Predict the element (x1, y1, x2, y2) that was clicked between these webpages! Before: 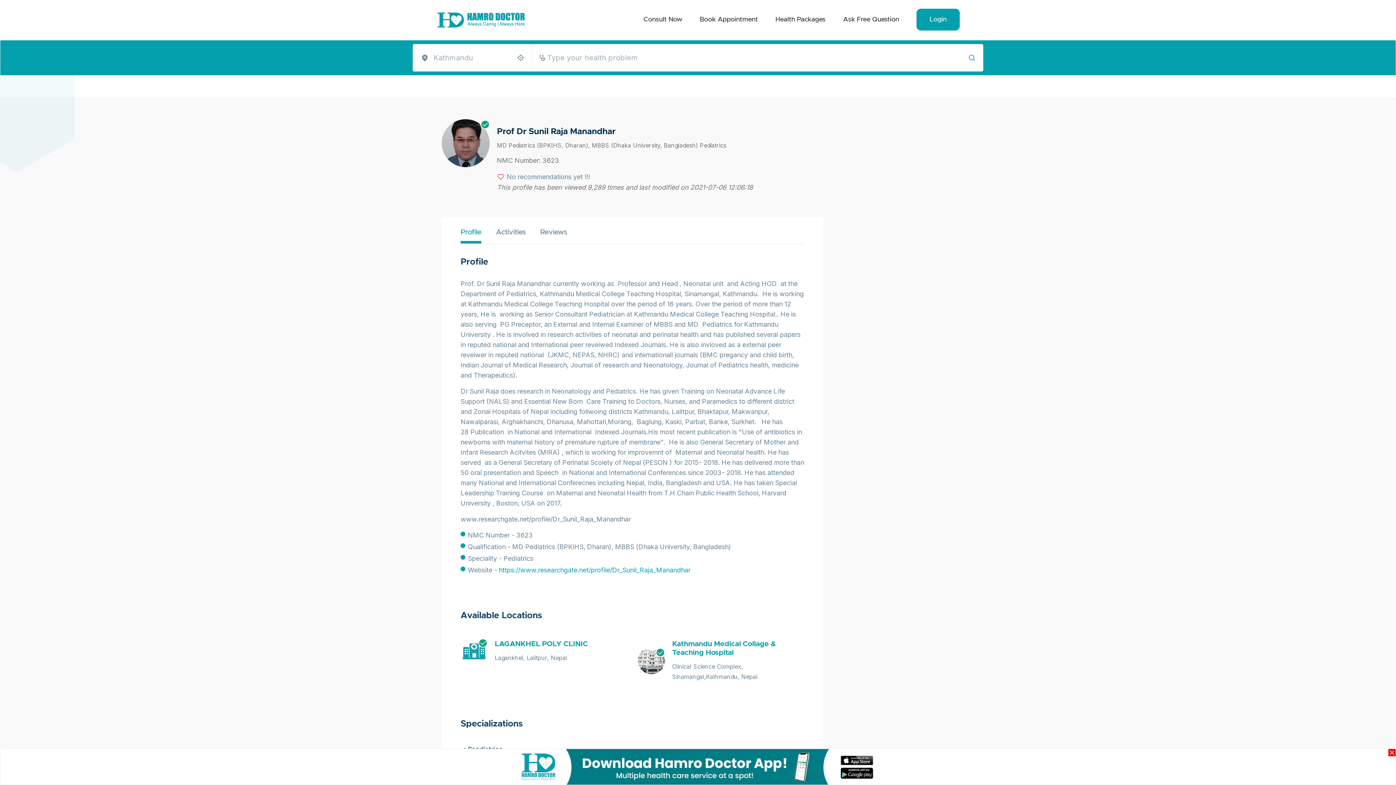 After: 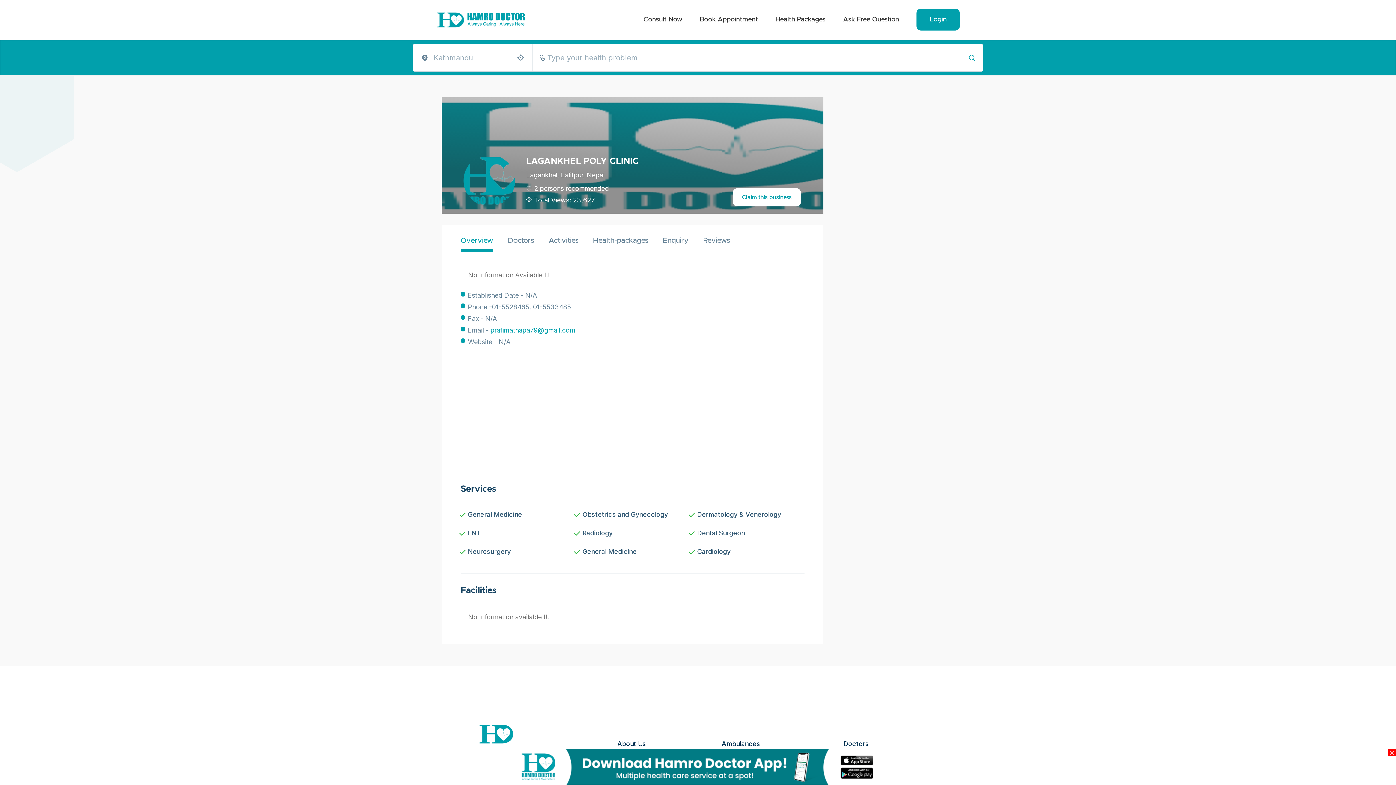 Action: bbox: (494, 640, 588, 648) label: LAGANKHEL POLY CLINIC